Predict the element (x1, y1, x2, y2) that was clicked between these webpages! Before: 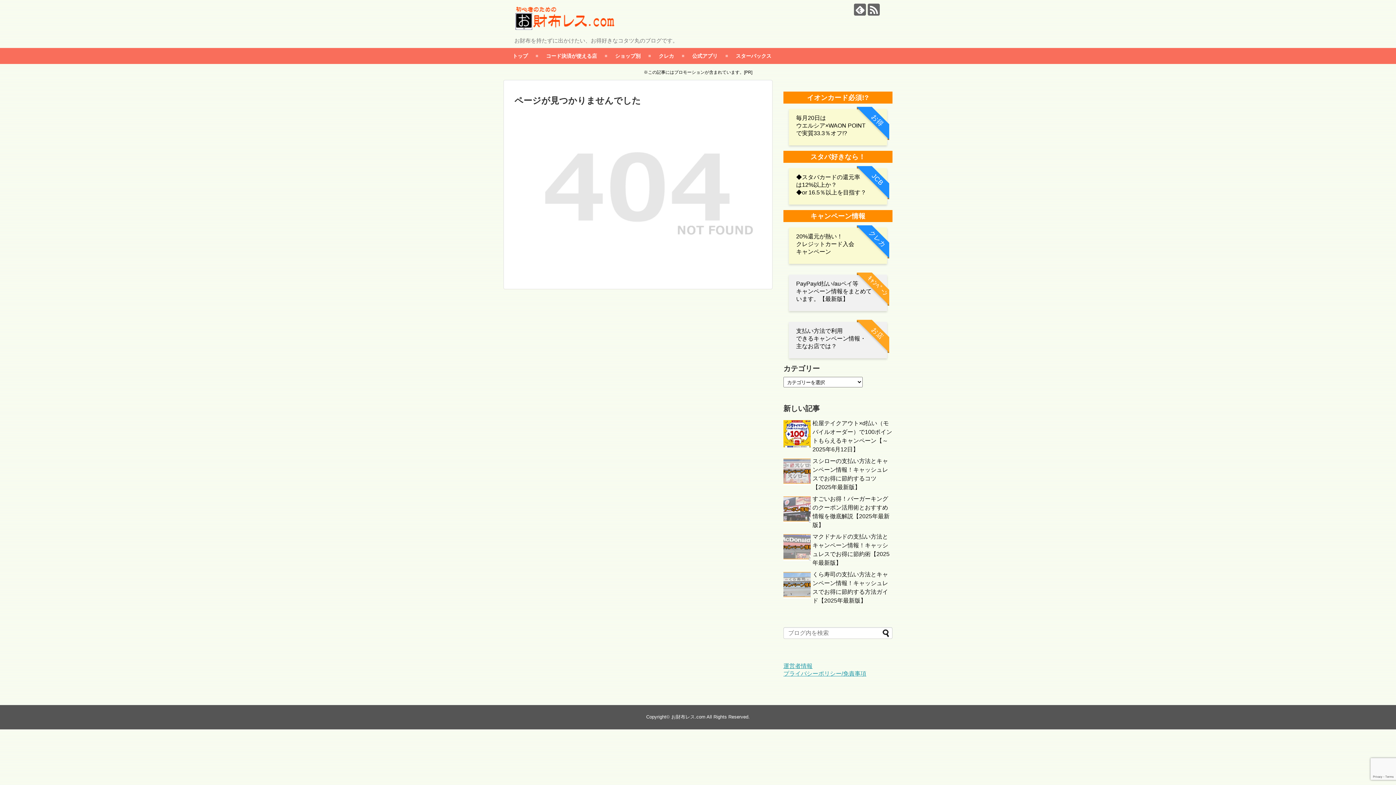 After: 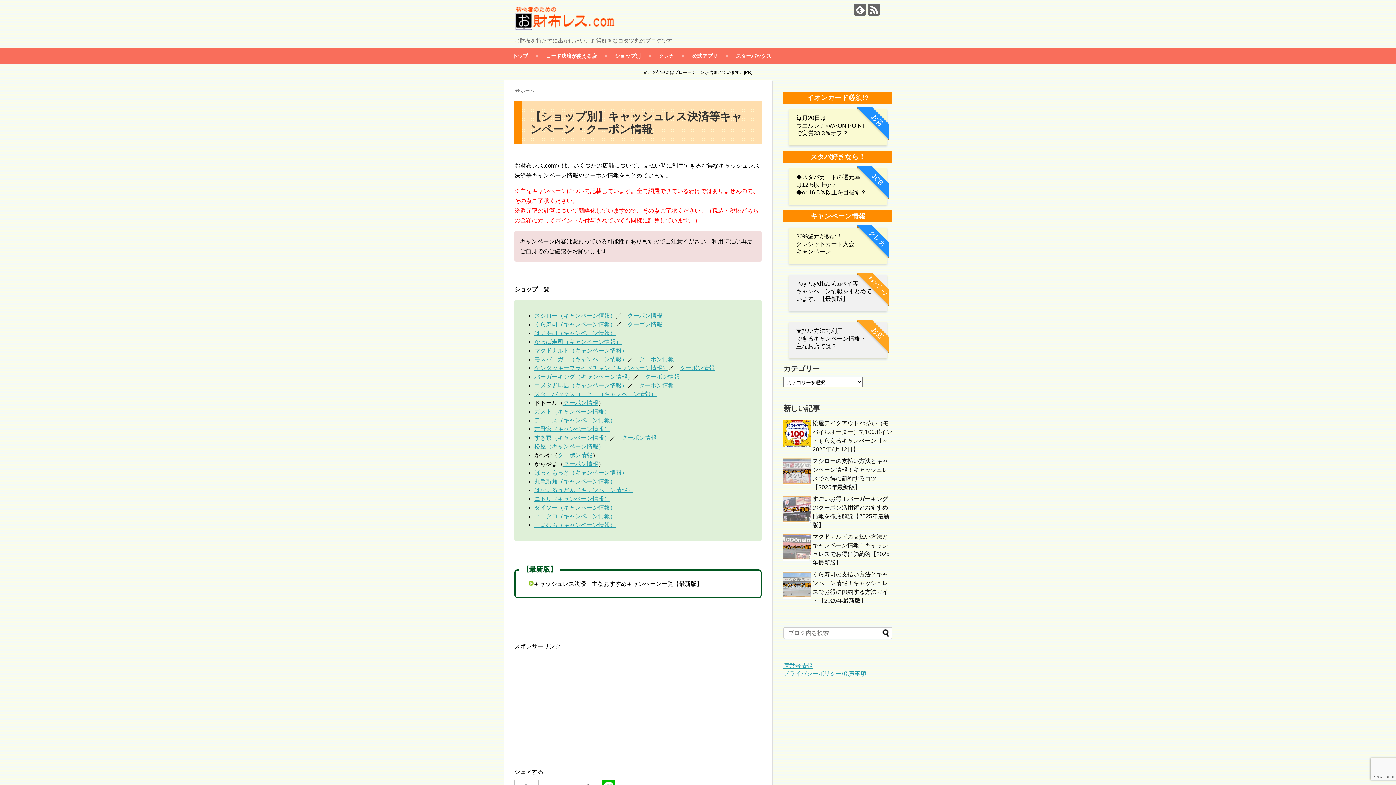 Action: label: 支払い方法で利用
できるキャンペーン情報・
主なお店では？ bbox: (796, 328, 866, 349)